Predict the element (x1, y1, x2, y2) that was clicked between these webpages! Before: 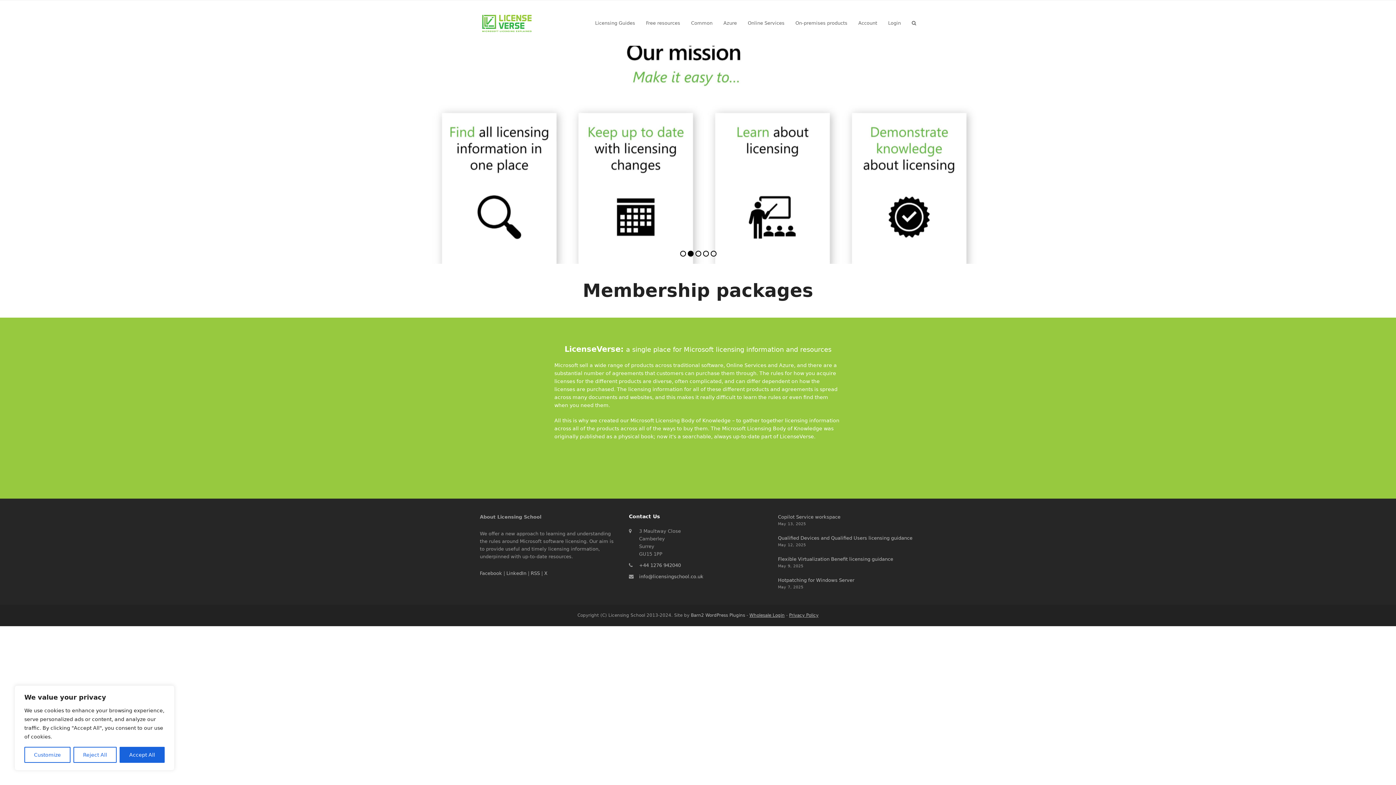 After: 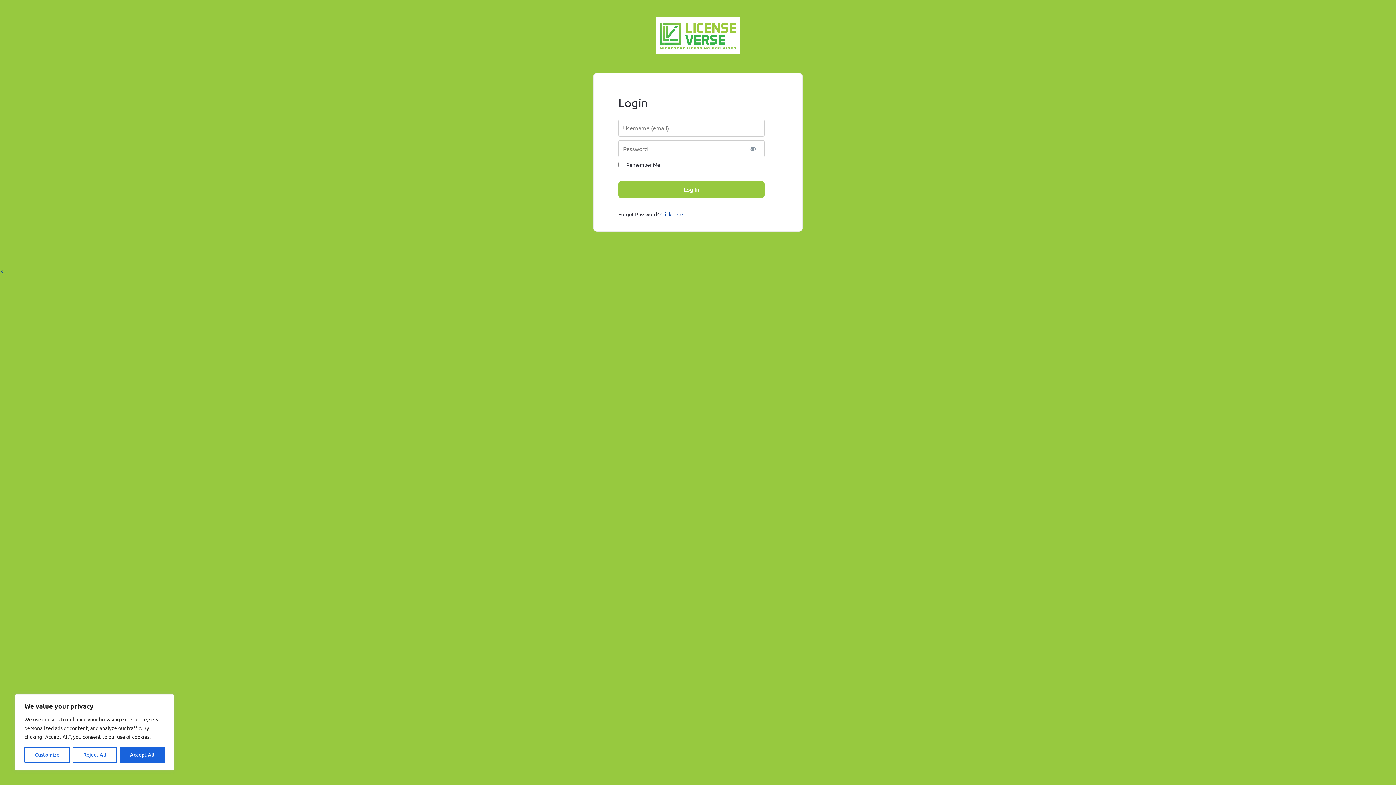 Action: bbox: (882, 14, 906, 32) label: Login